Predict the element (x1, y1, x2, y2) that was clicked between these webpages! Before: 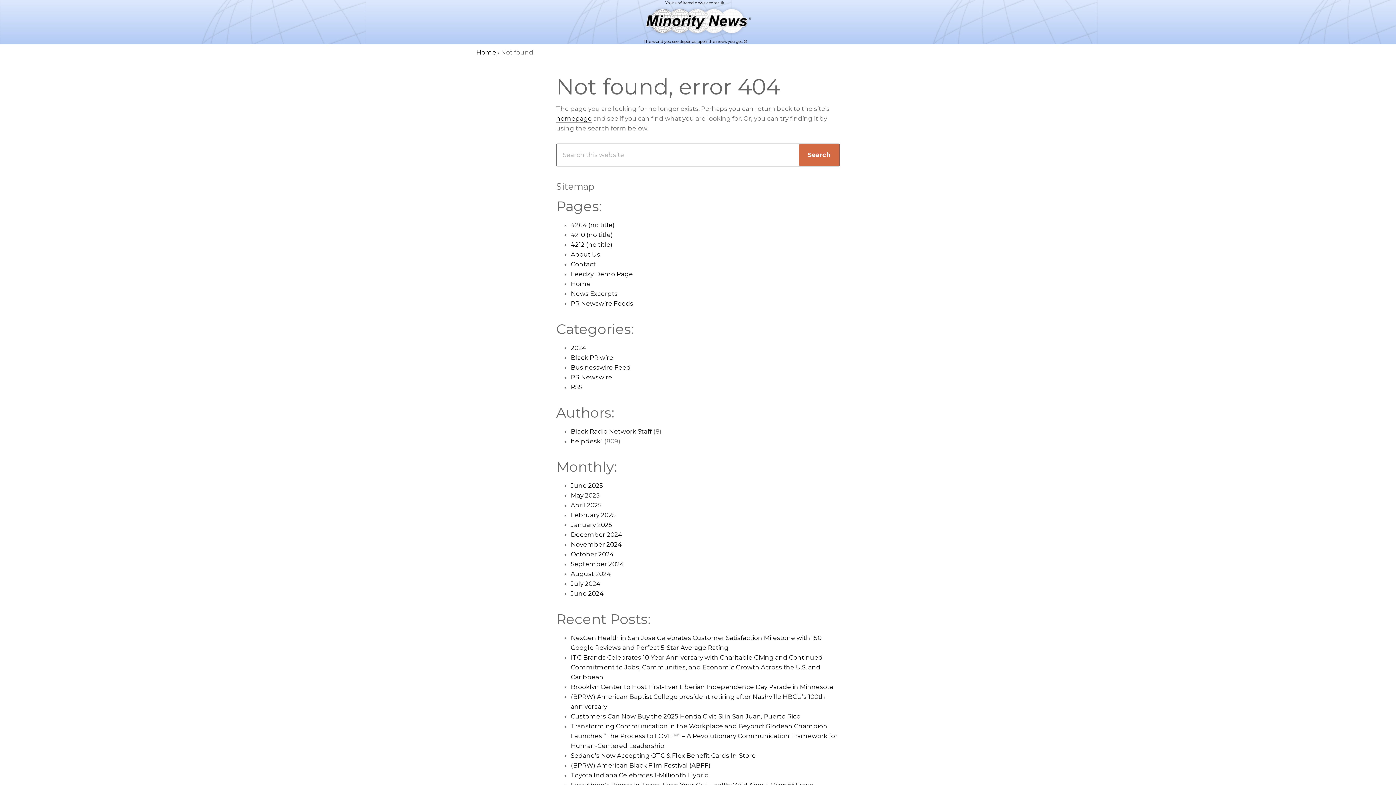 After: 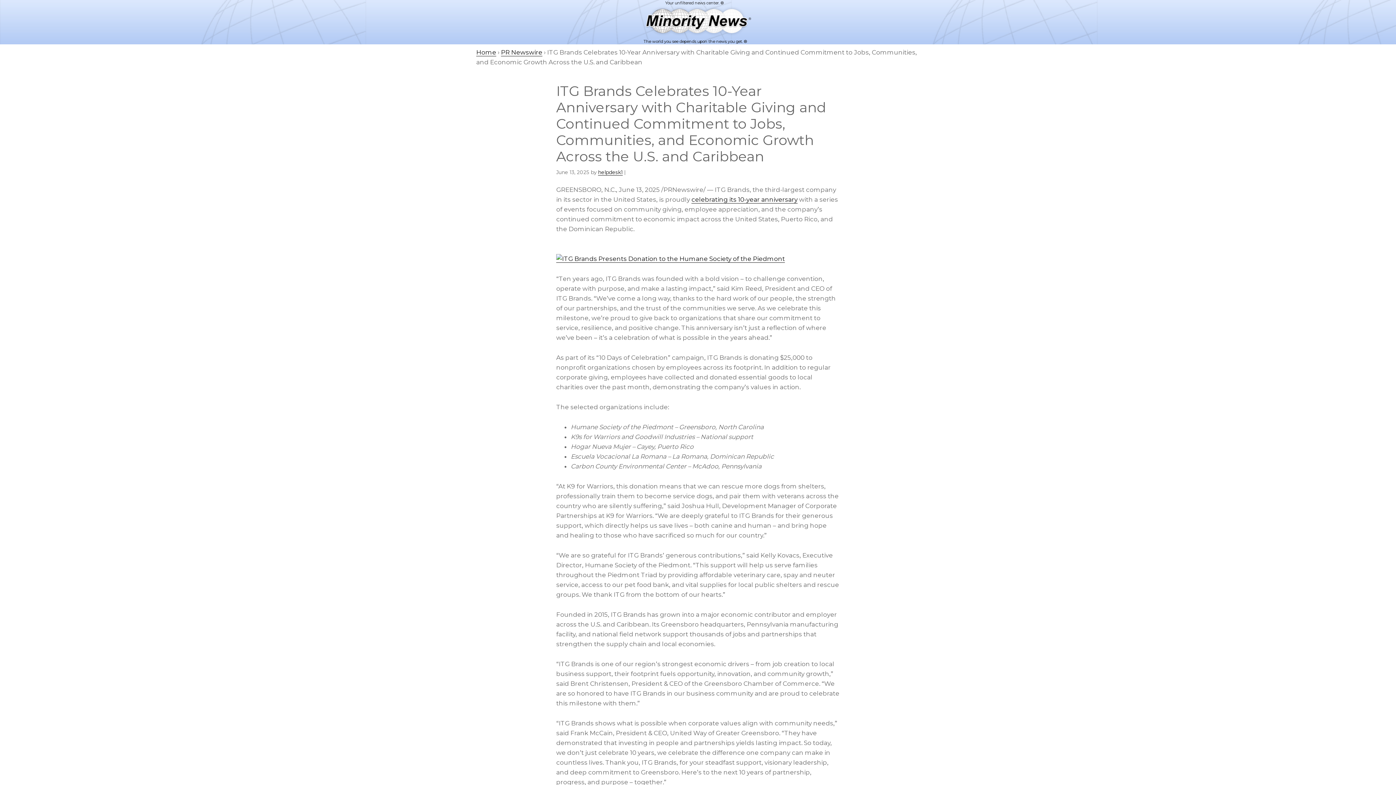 Action: label: ITG Brands Celebrates 10-Year Anniversary with Charitable Giving and Continued Commitment to Jobs, Communities, and Economic Growth Across the U.S. and Caribbean bbox: (570, 654, 822, 681)